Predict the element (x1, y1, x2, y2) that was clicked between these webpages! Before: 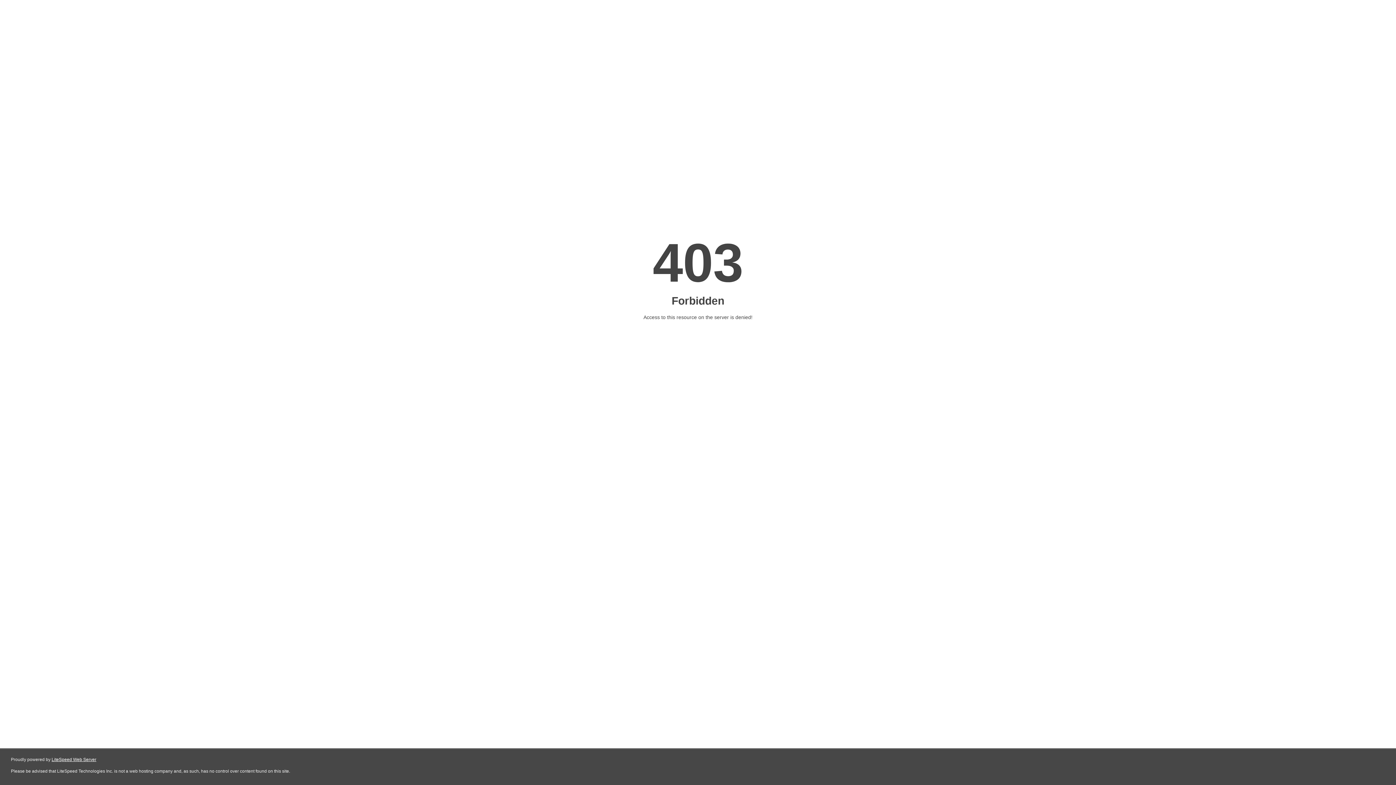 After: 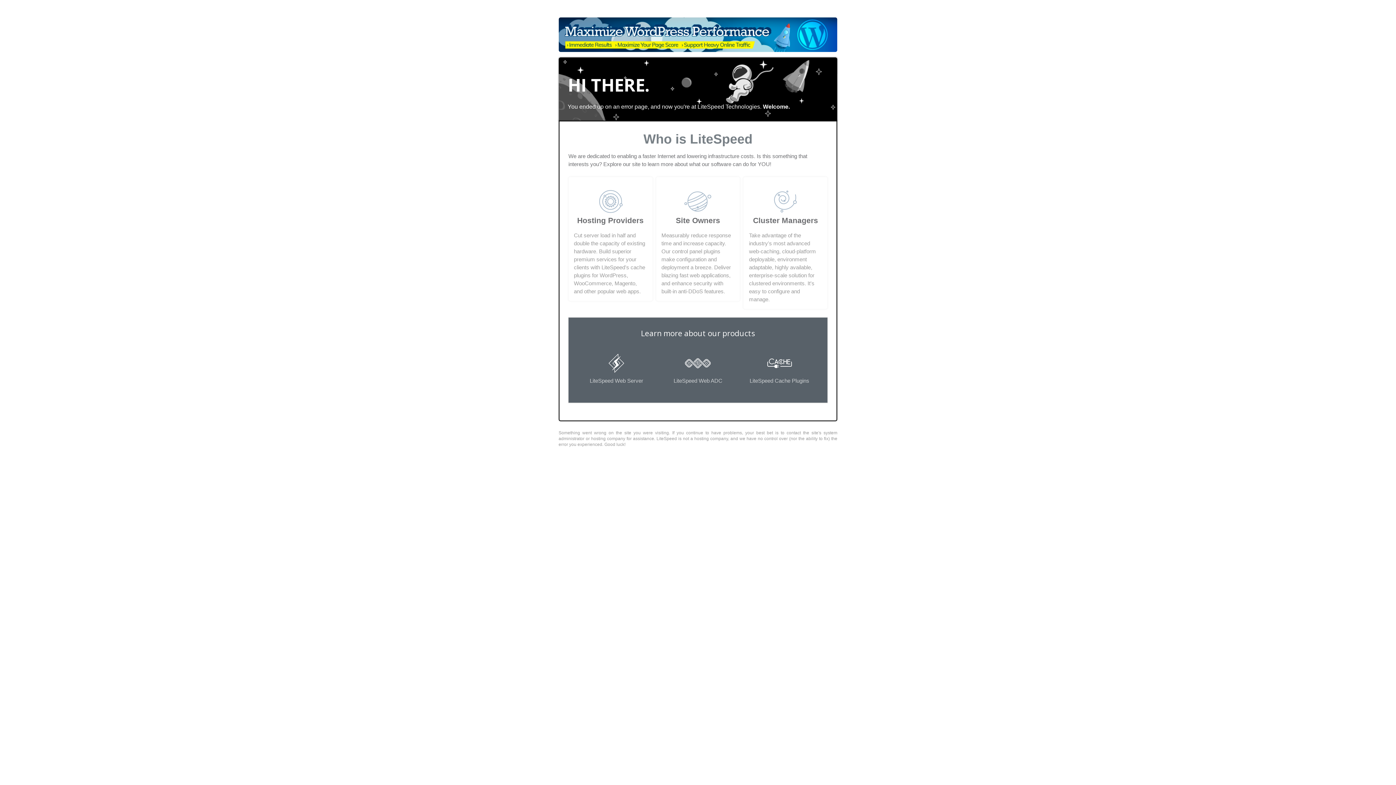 Action: bbox: (51, 757, 96, 762) label: LiteSpeed Web Server